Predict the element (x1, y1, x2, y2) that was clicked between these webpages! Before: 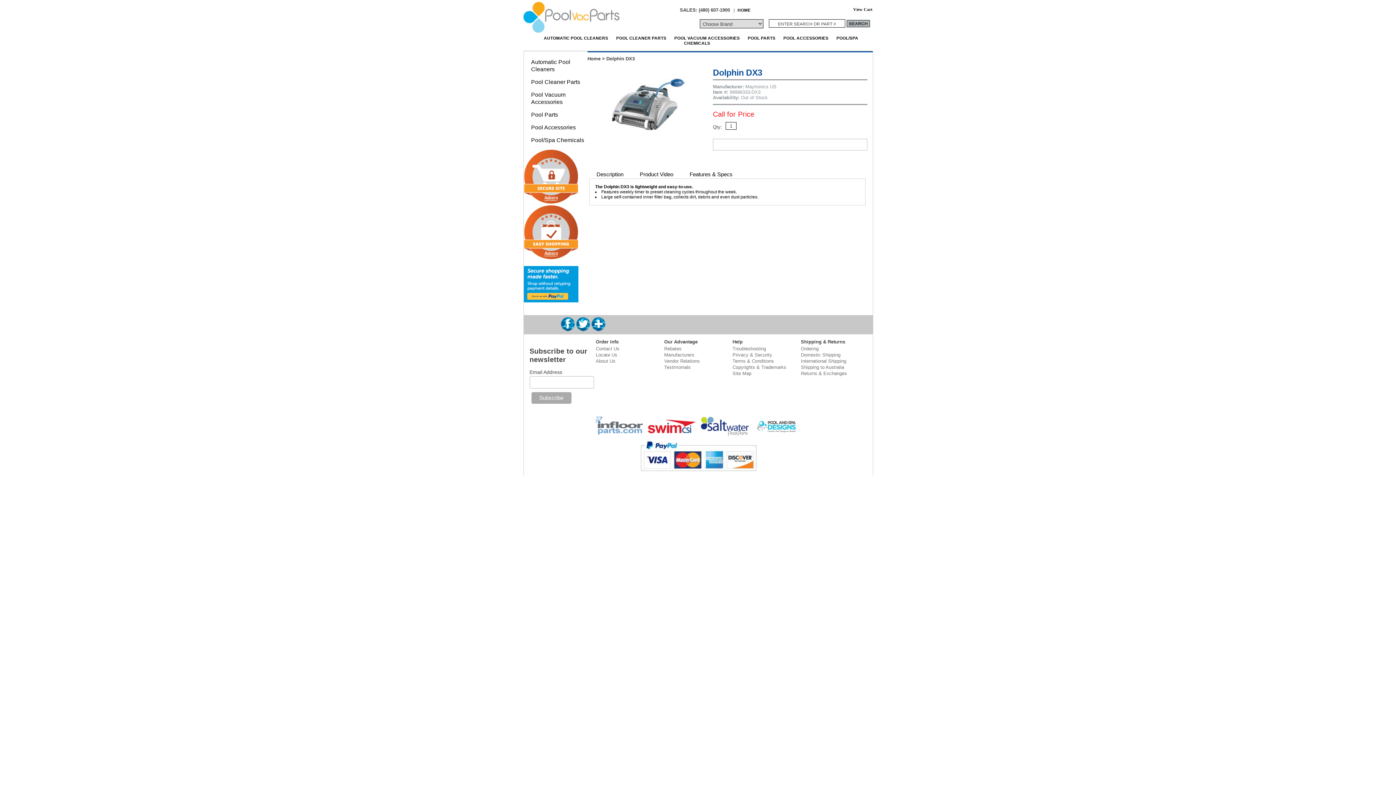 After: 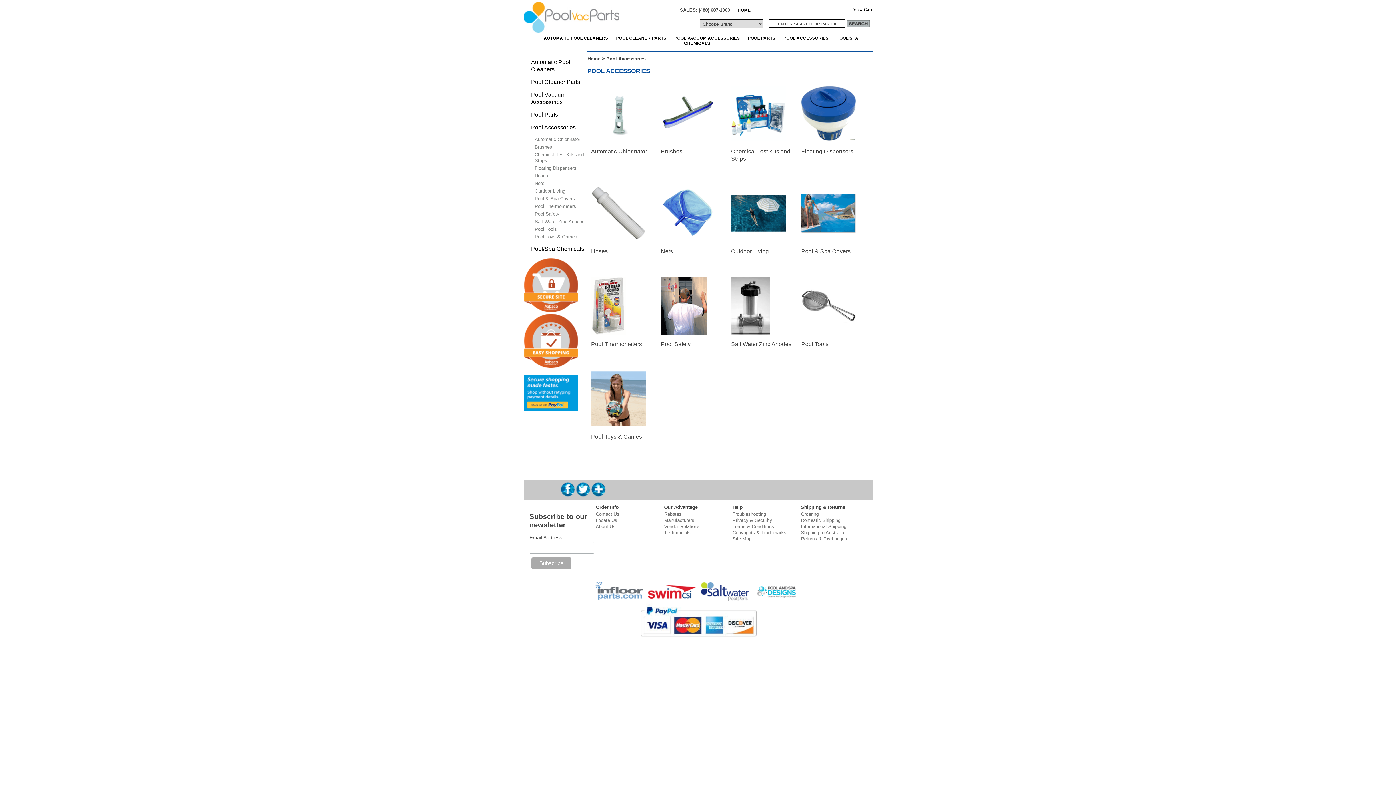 Action: label: Pool Accessories bbox: (531, 124, 585, 131)